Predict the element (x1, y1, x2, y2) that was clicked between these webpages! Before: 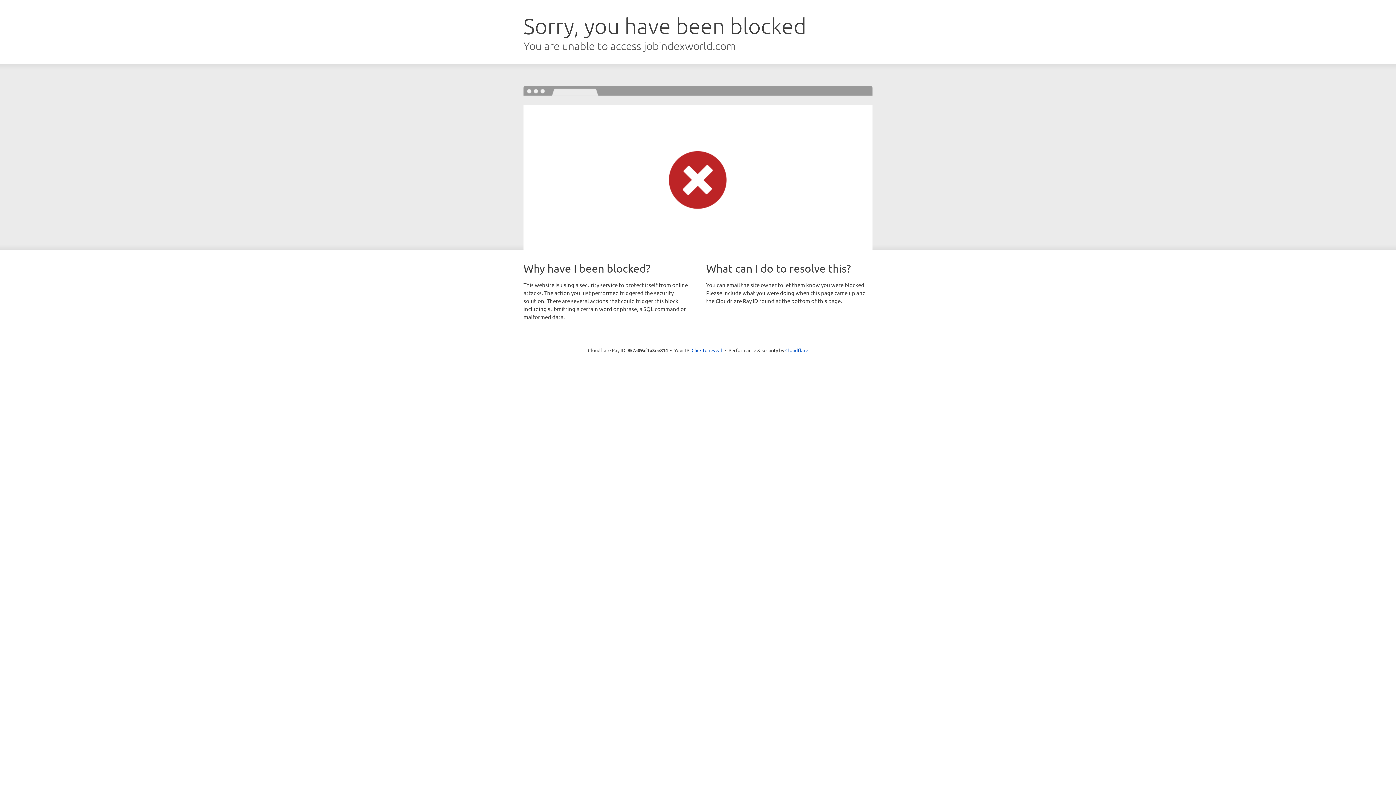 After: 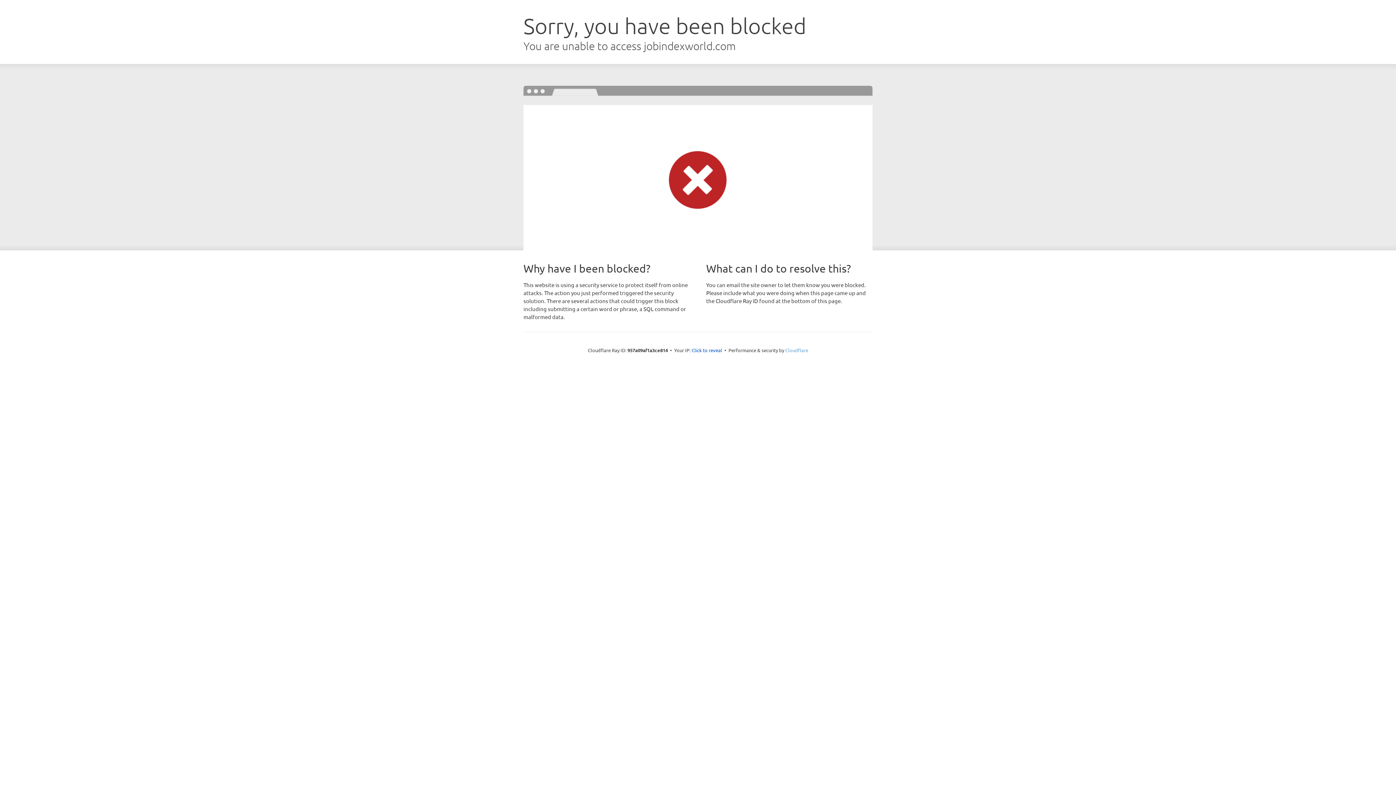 Action: bbox: (785, 347, 808, 353) label: Cloudflare